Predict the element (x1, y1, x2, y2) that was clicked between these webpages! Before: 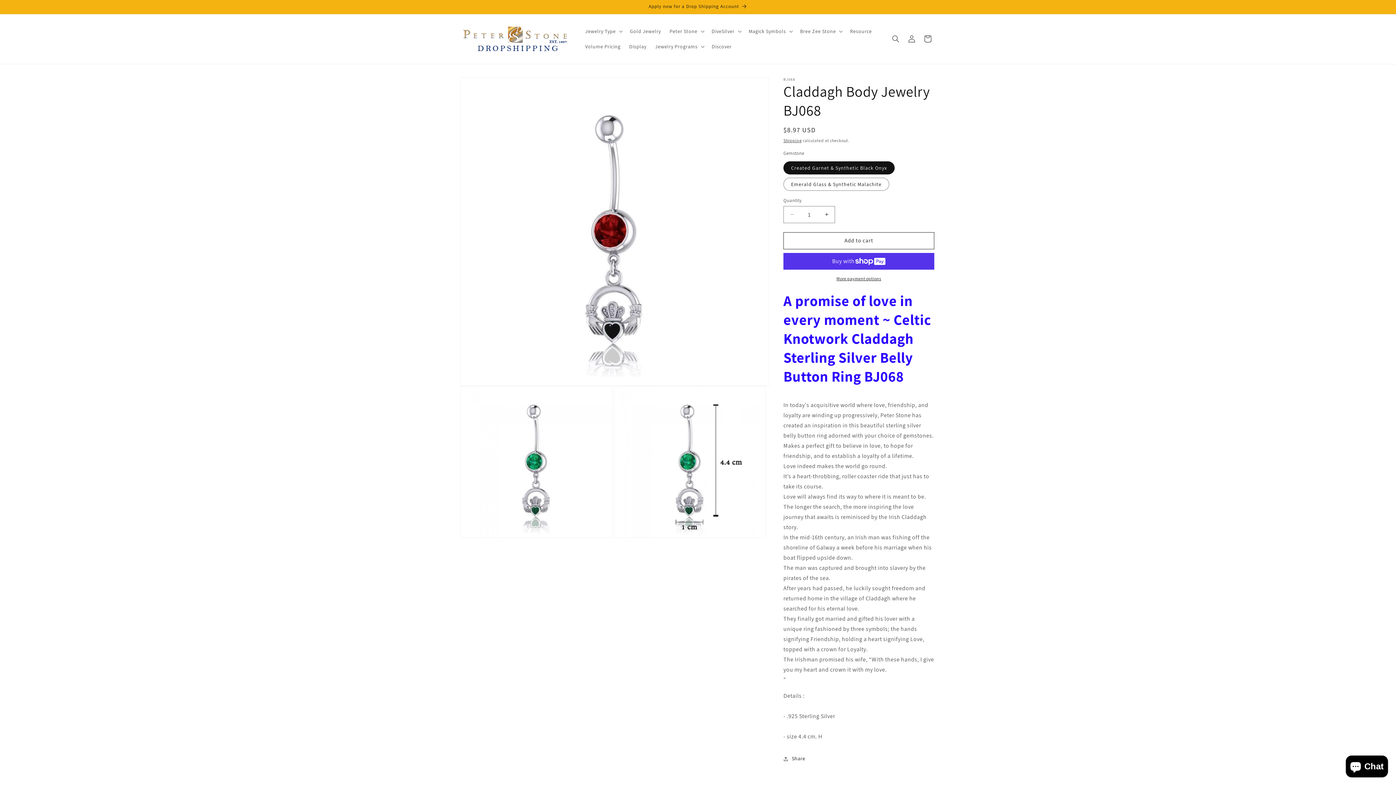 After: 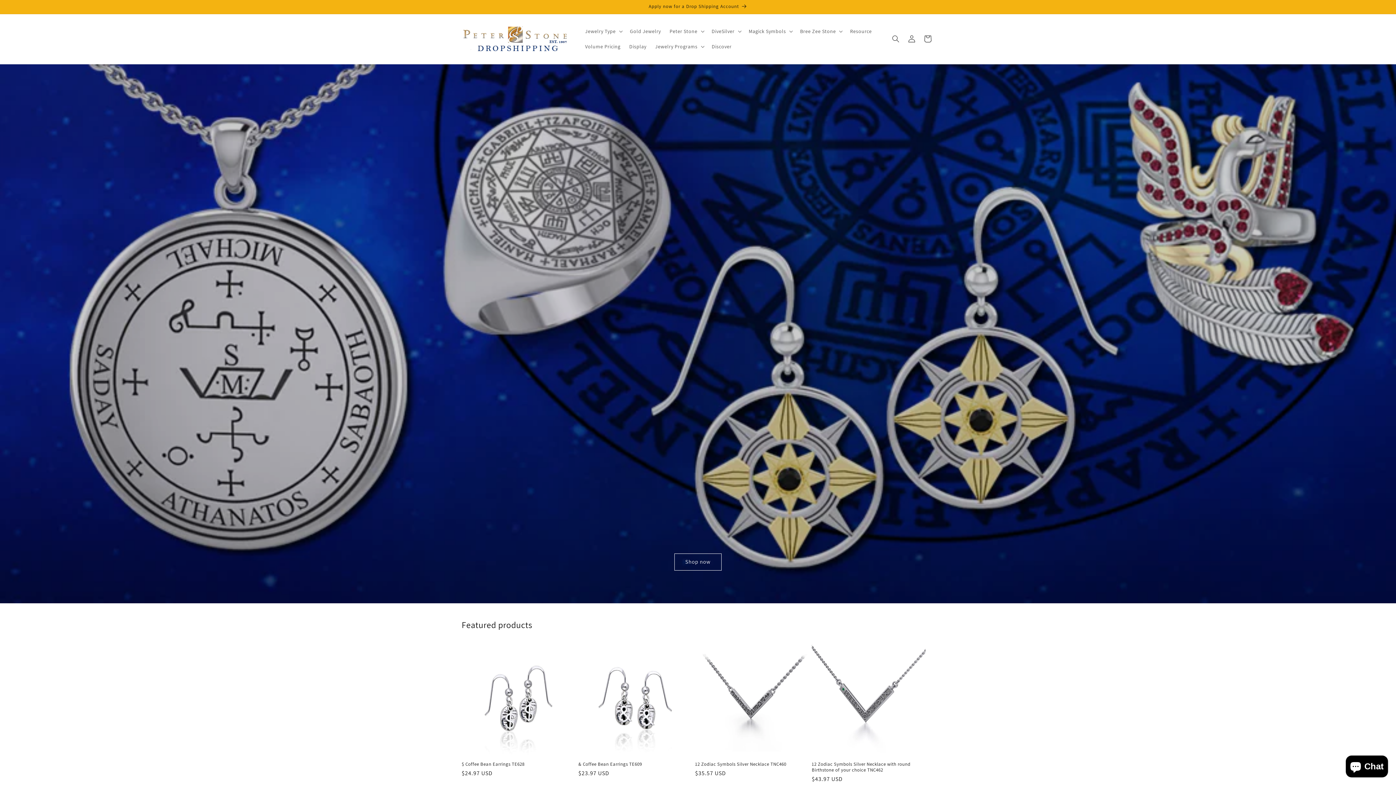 Action: bbox: (459, 21, 573, 56)